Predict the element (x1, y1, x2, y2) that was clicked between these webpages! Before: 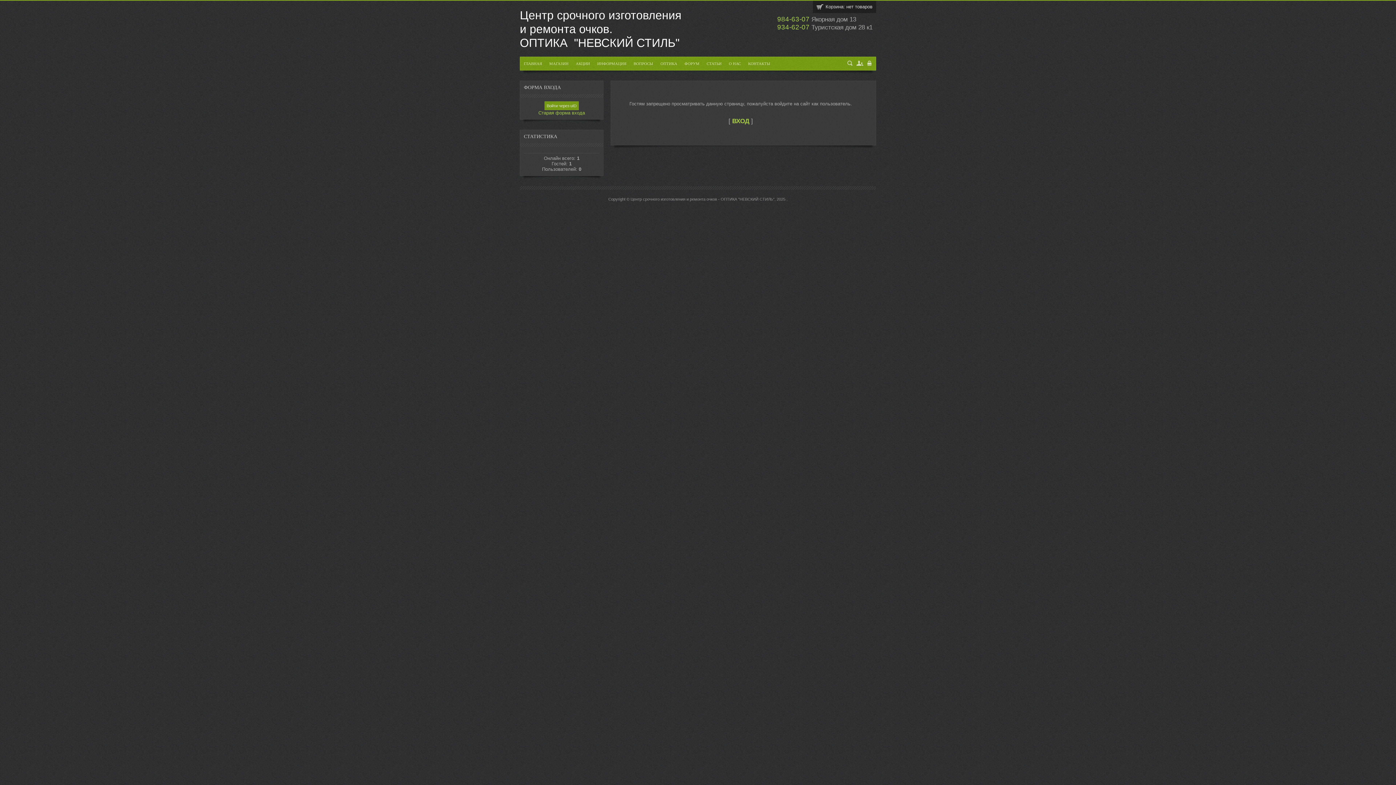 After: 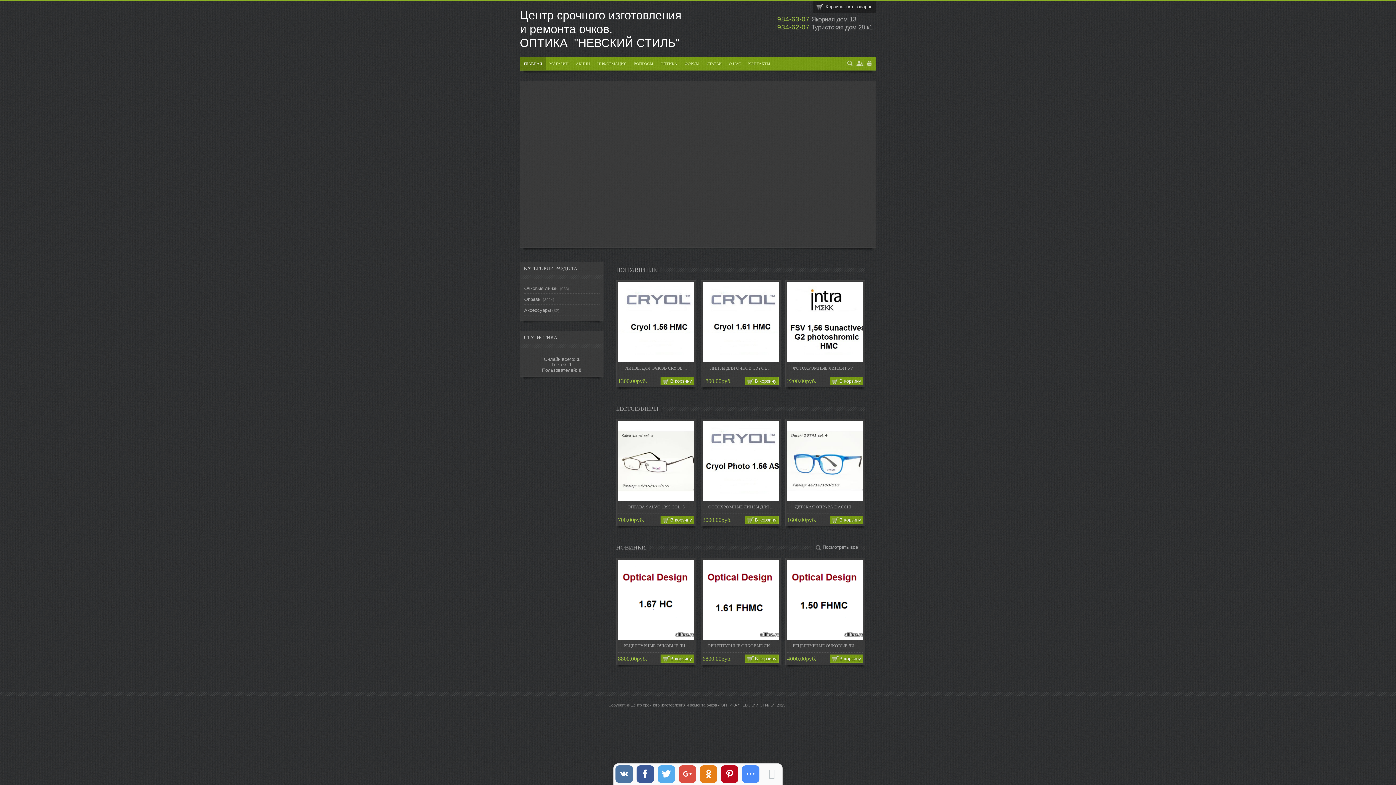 Action: bbox: (545, 57, 572, 70) label: МАГАЗИН